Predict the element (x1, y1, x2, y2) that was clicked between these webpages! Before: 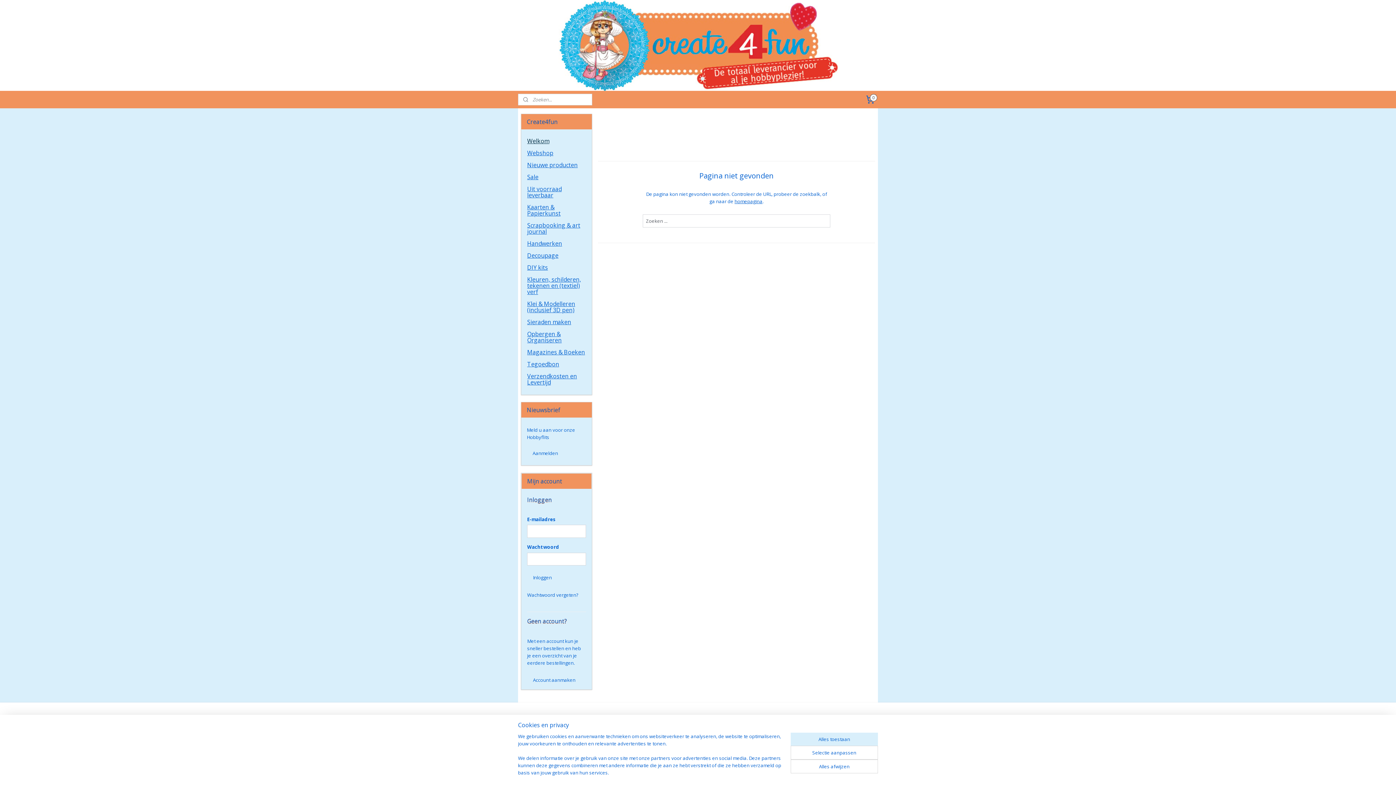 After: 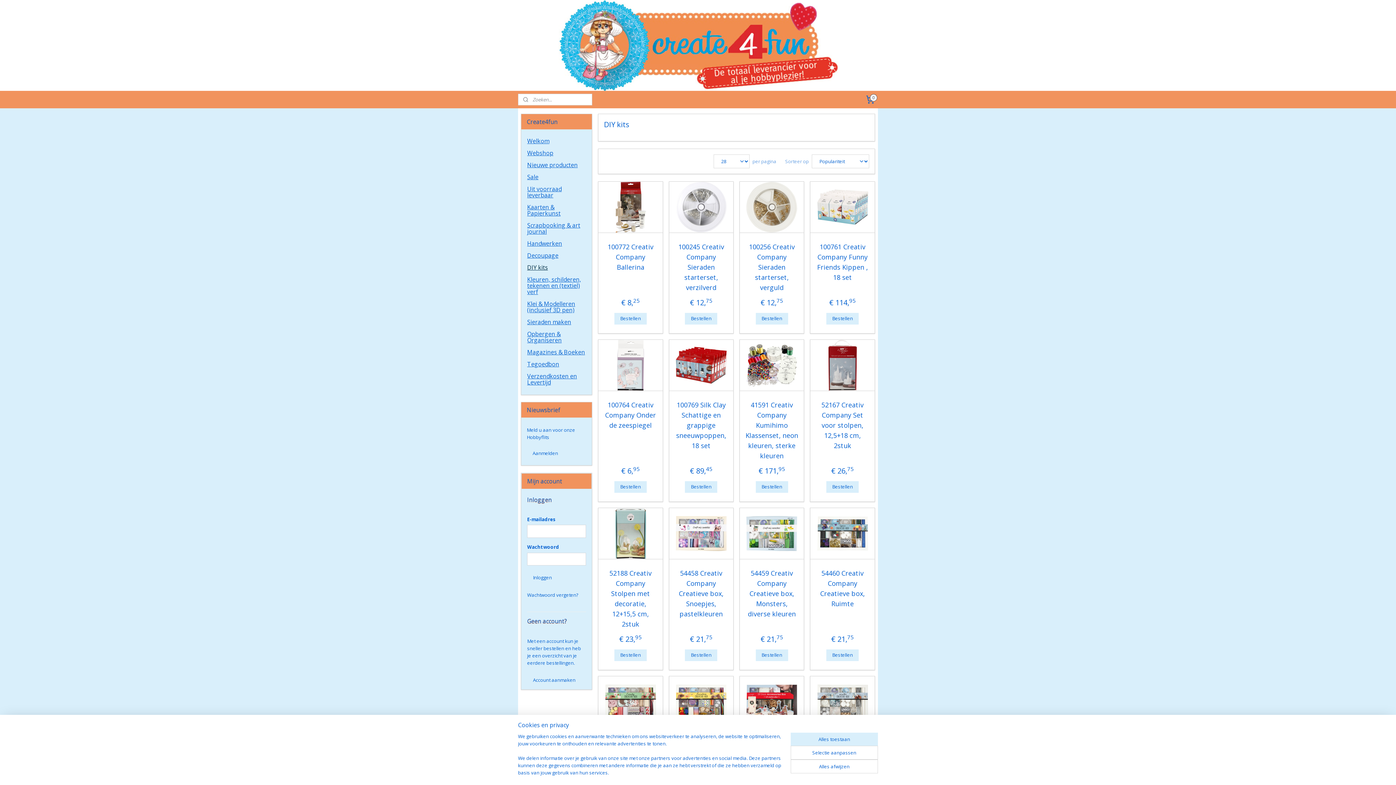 Action: bbox: (521, 261, 592, 273) label: DIY kits